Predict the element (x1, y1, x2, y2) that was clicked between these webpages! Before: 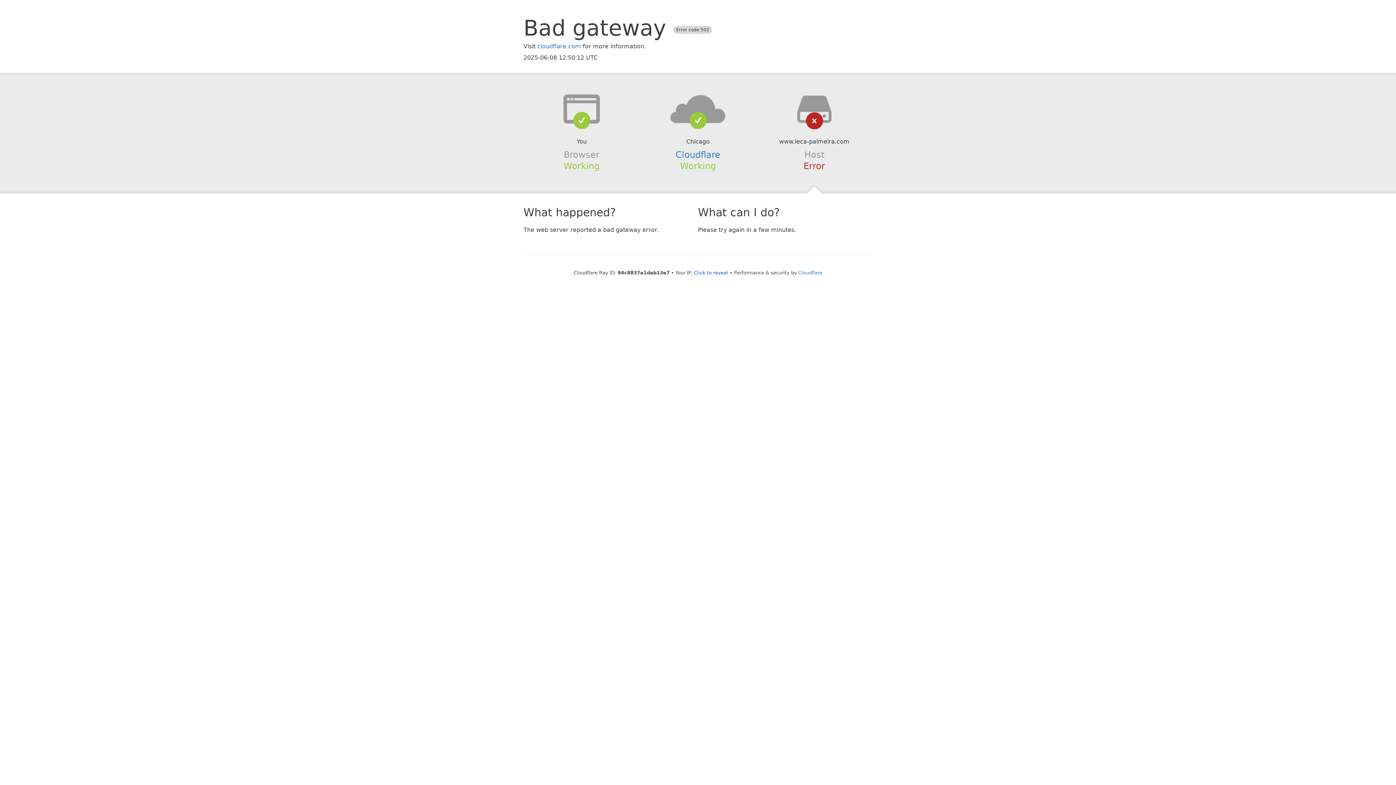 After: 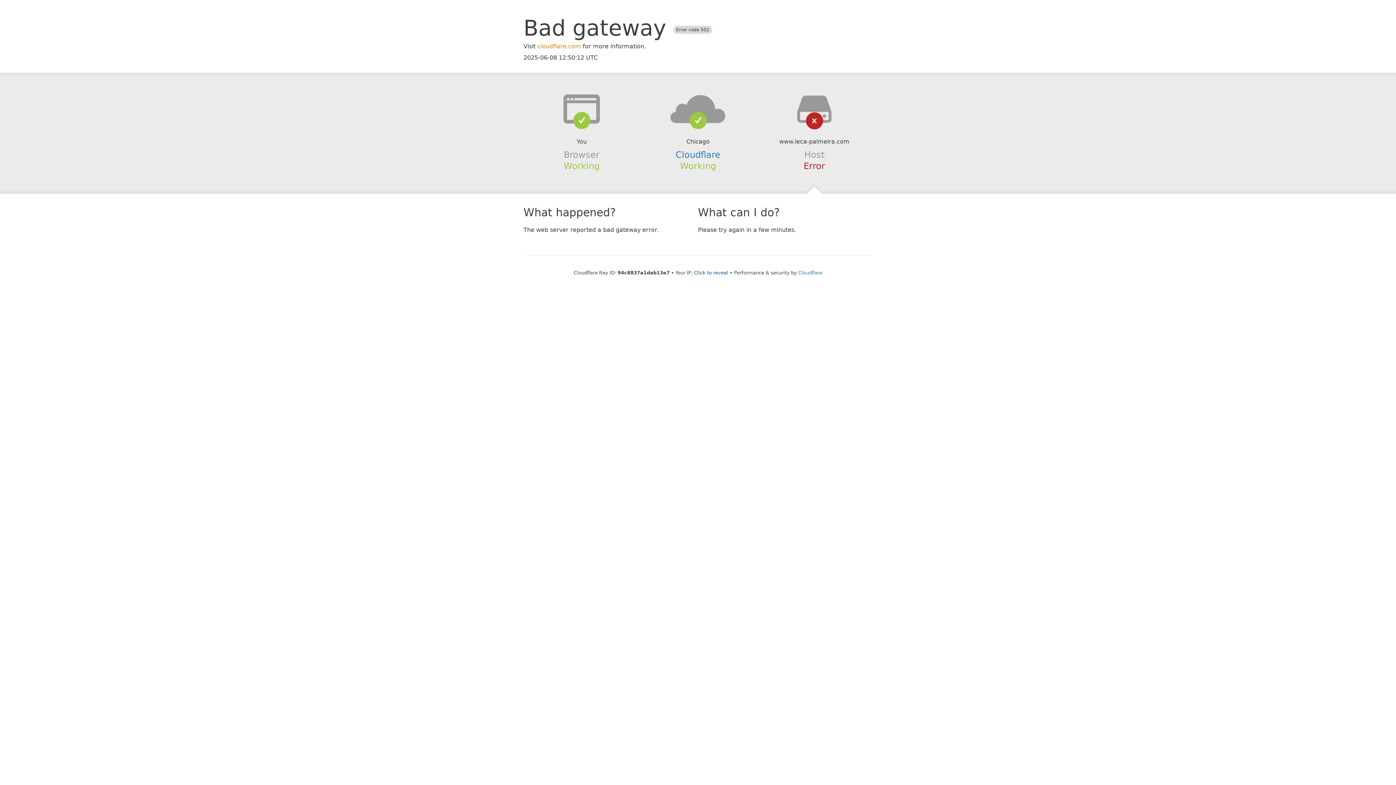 Action: label: cloudflare.com bbox: (537, 42, 581, 49)